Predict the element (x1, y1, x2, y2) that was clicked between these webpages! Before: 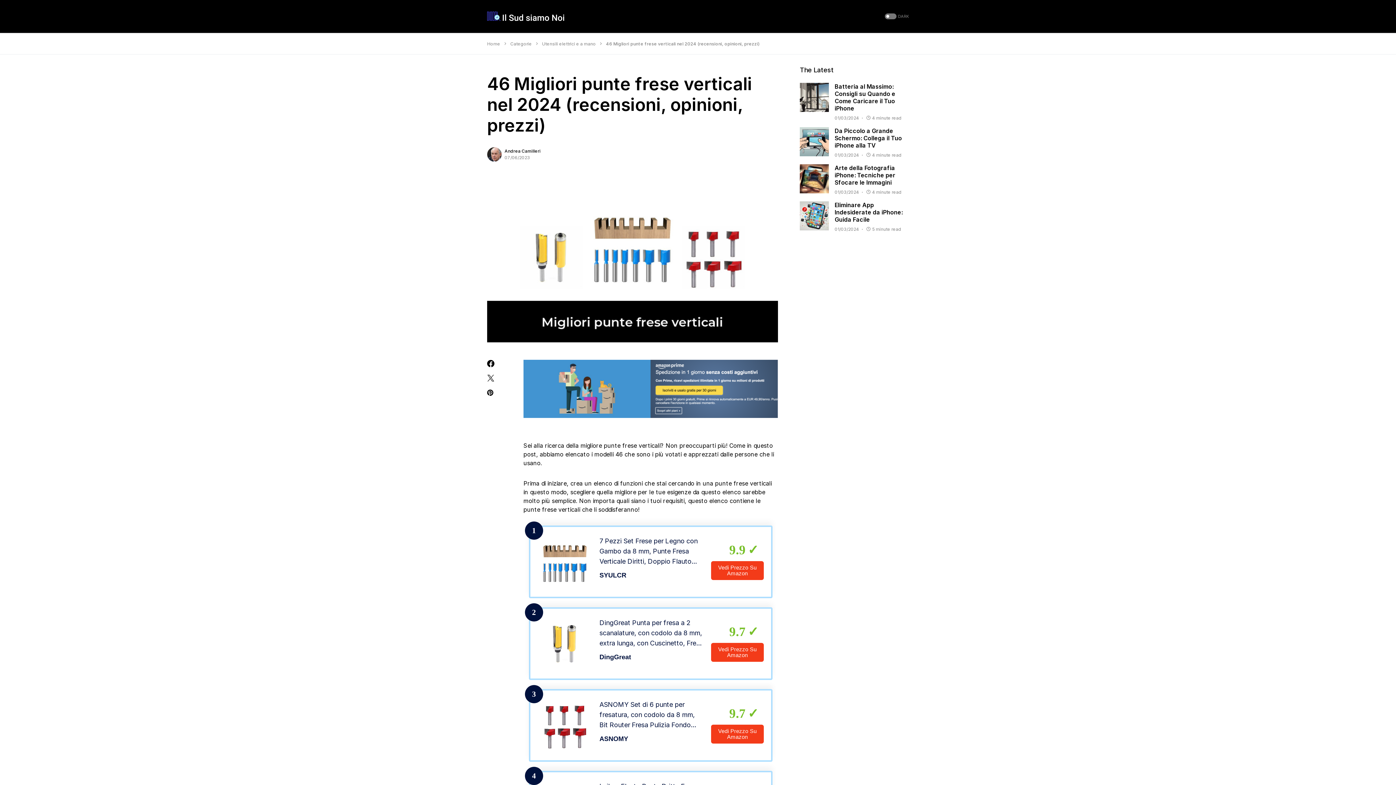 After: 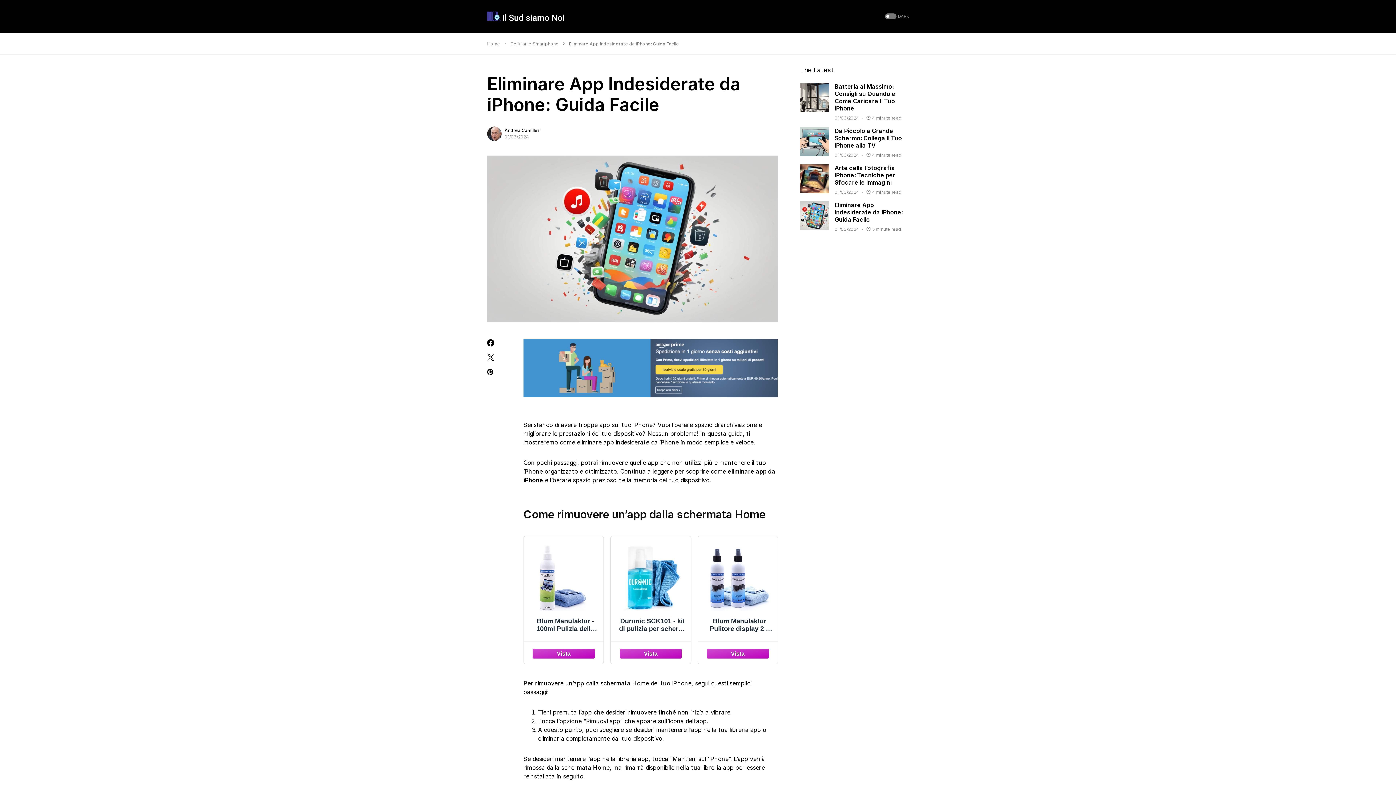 Action: bbox: (800, 212, 829, 218)